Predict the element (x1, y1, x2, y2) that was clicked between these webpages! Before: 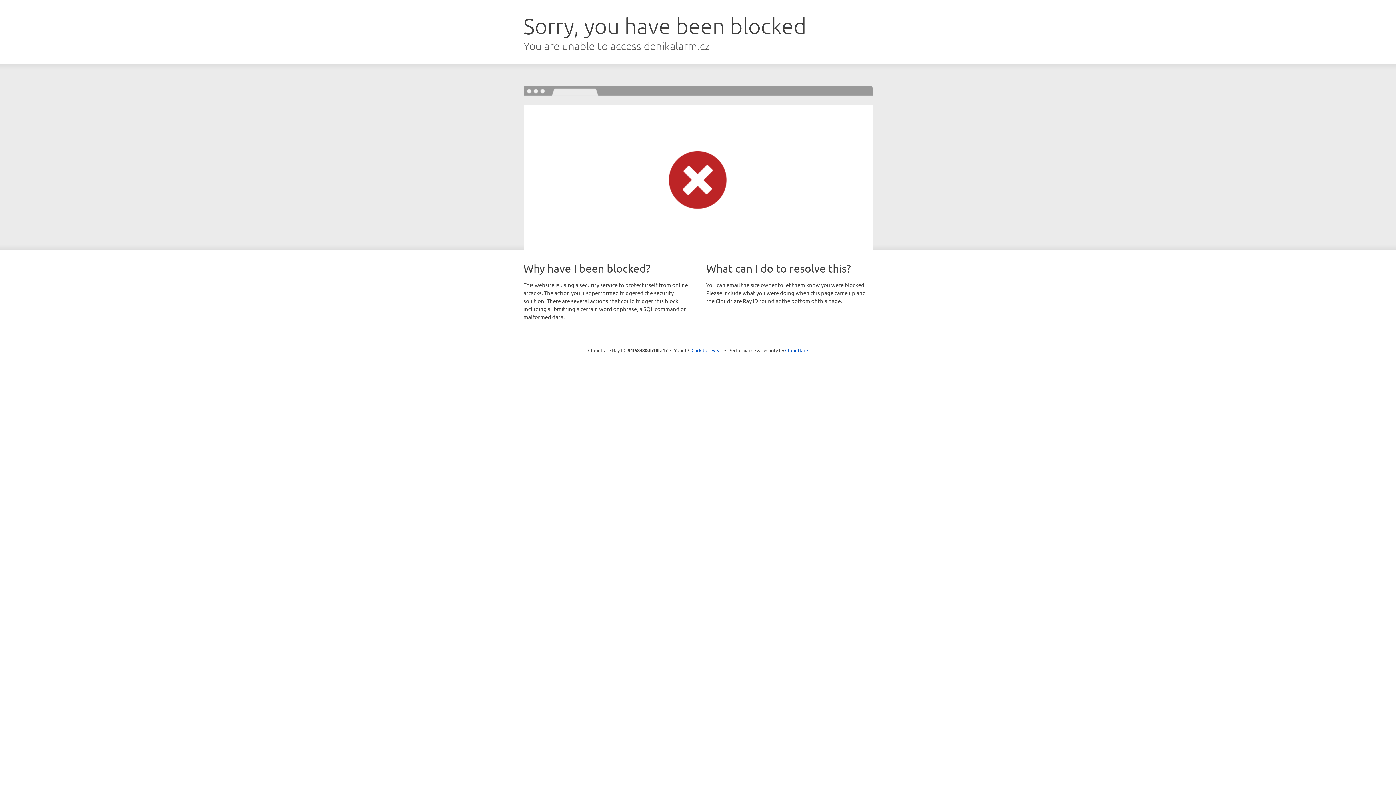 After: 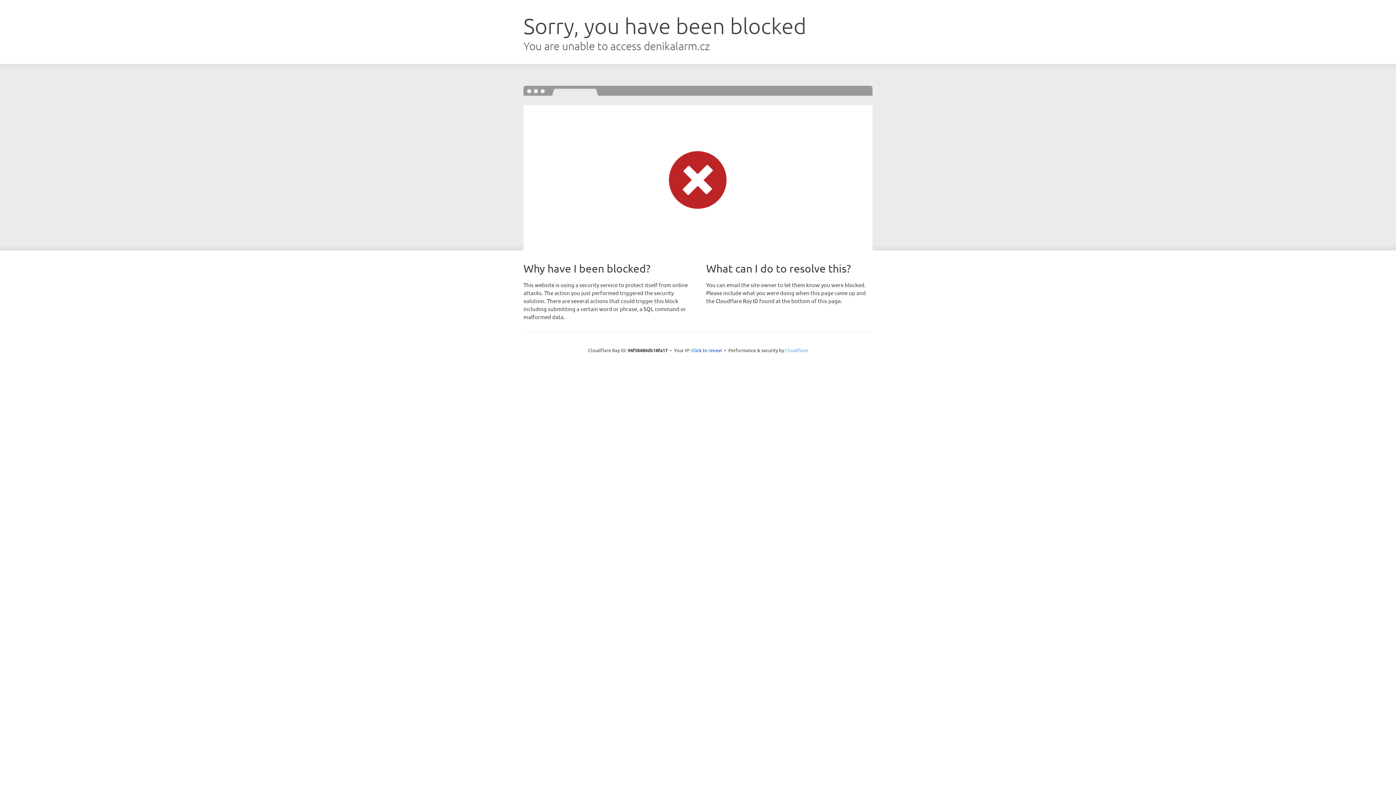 Action: bbox: (785, 347, 808, 353) label: Cloudflare